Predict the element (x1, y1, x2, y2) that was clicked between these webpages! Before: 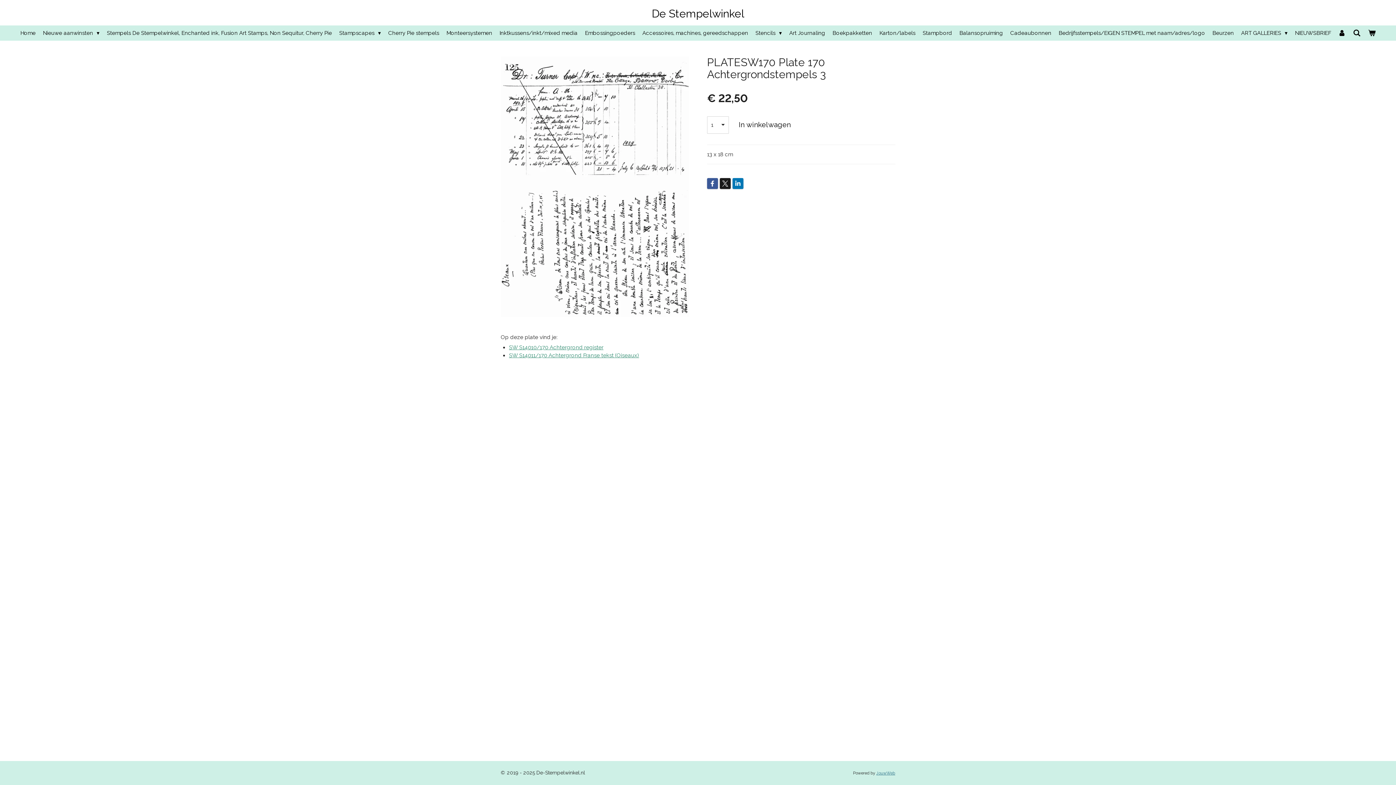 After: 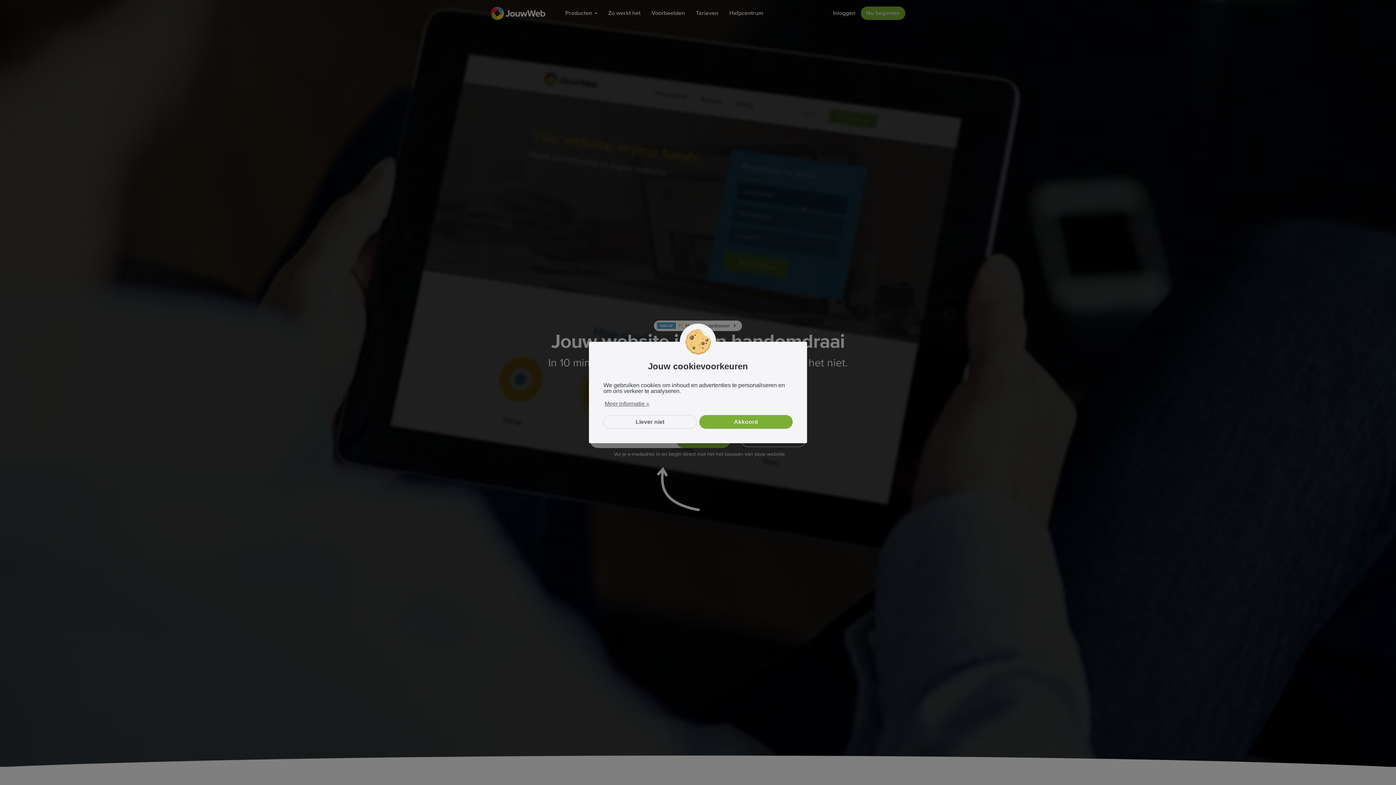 Action: bbox: (876, 771, 895, 776) label: JouwWeb